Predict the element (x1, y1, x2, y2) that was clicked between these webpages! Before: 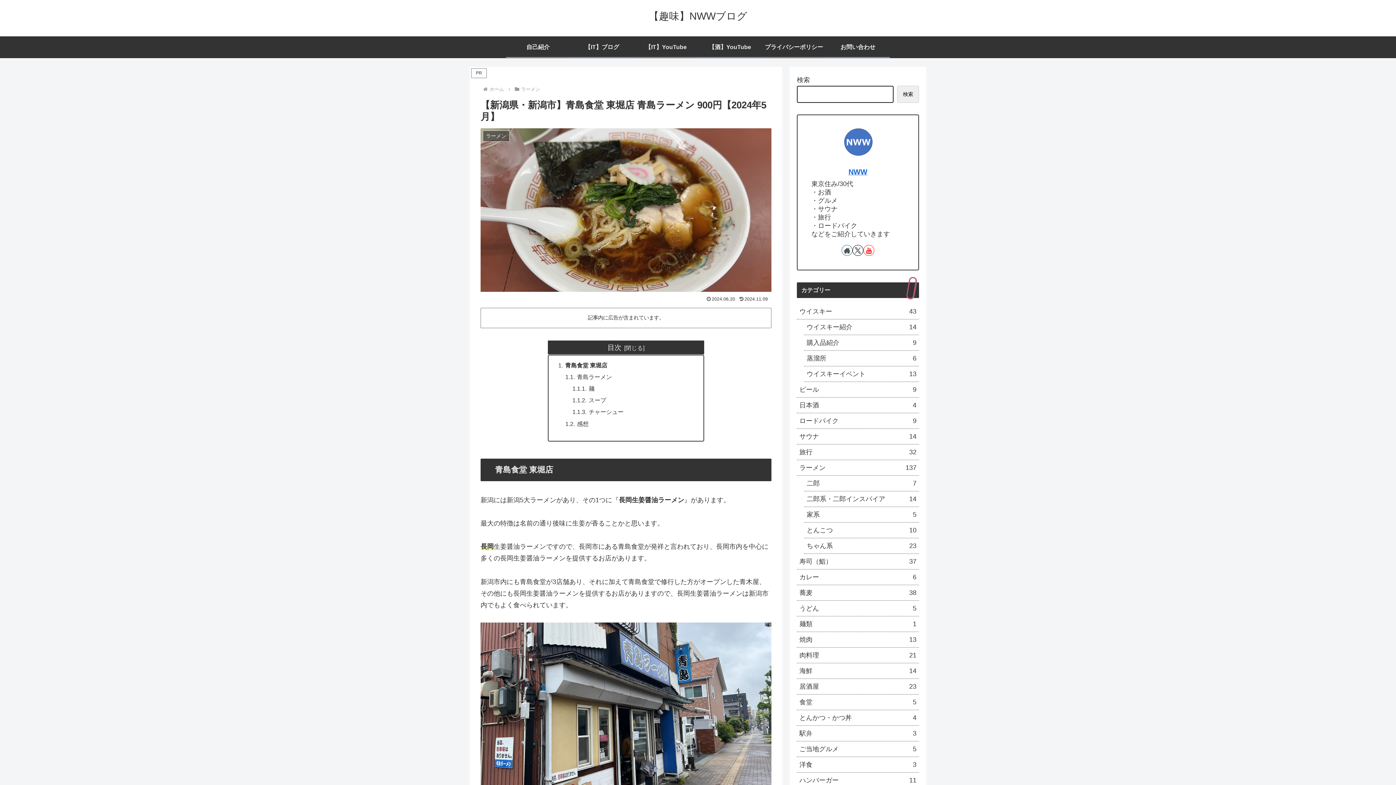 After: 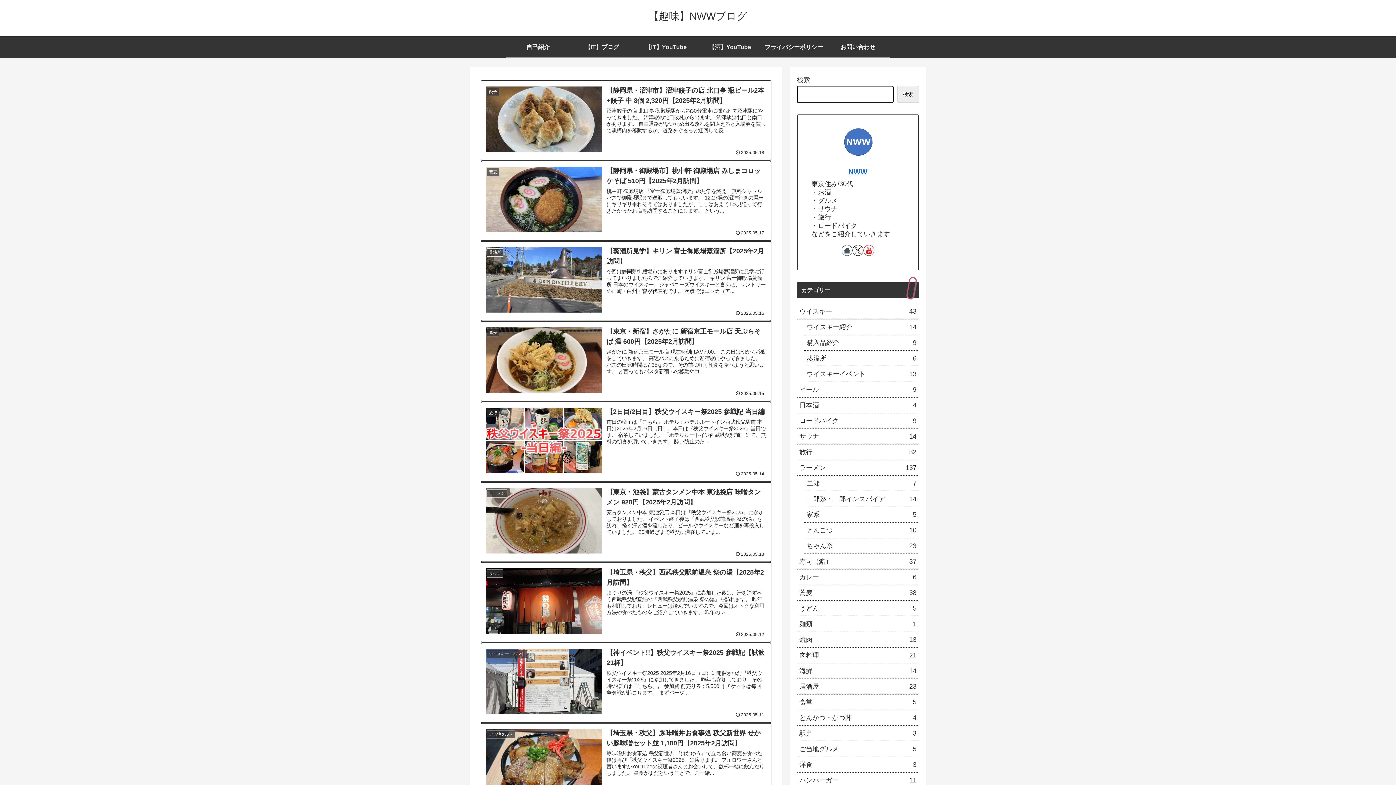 Action: bbox: (488, 86, 505, 92) label: ホーム